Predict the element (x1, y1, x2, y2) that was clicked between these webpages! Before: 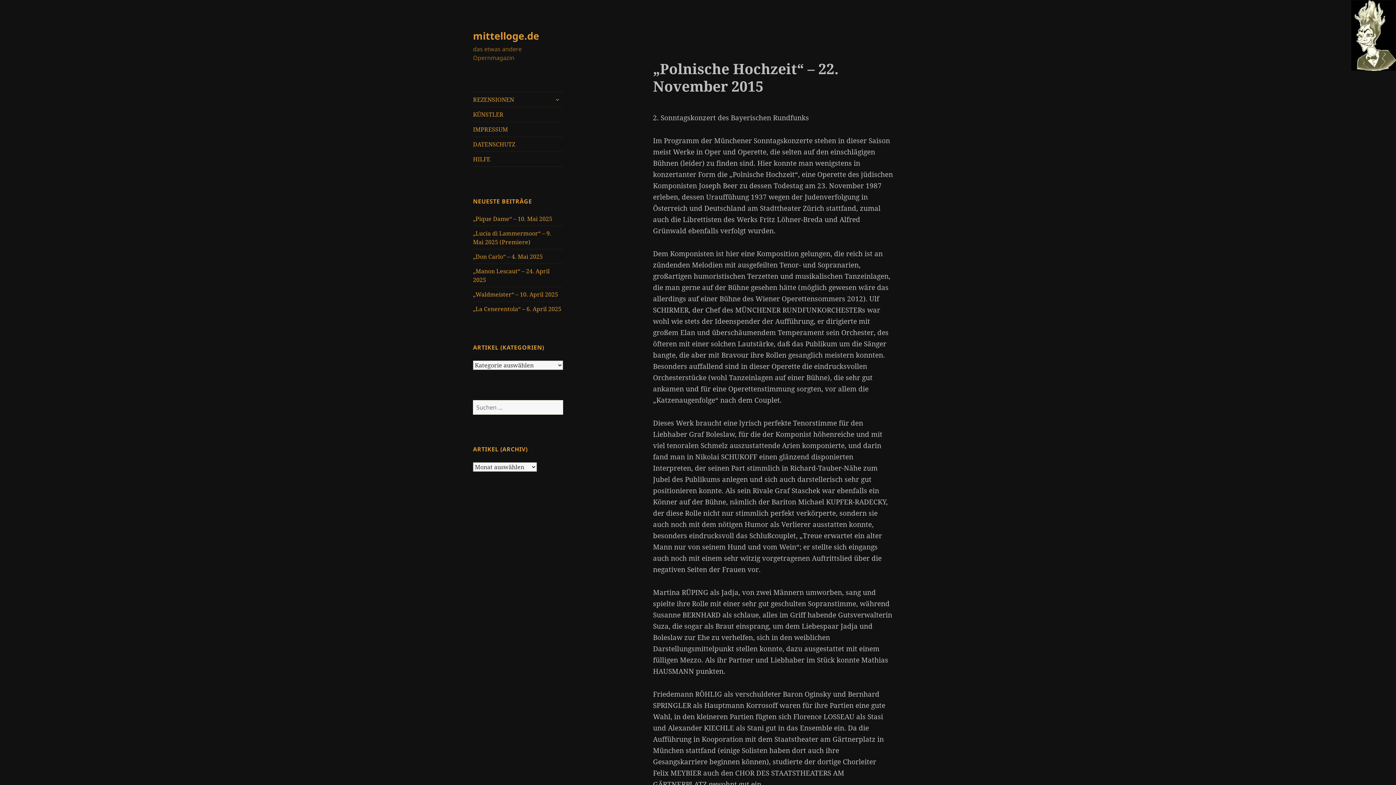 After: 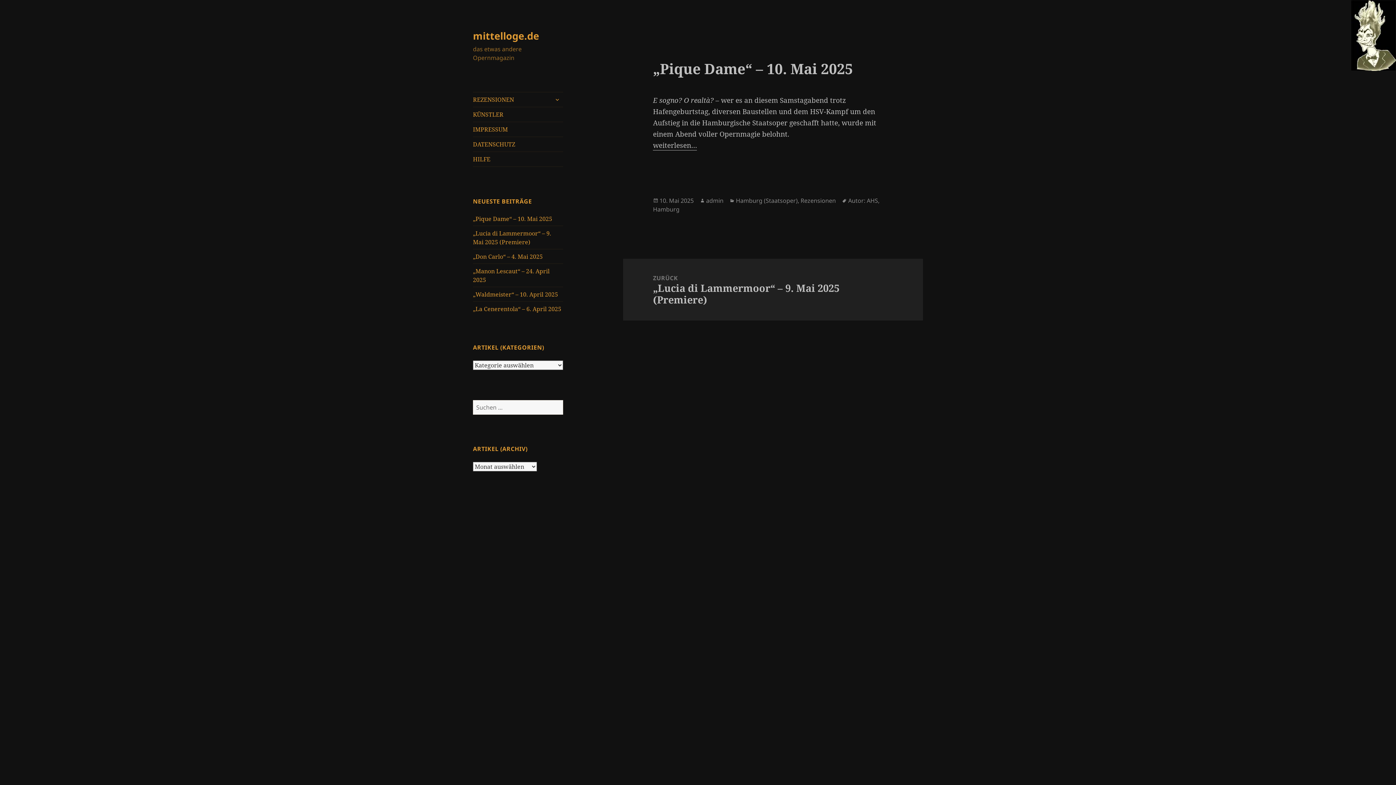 Action: label: „Pique Dame“ – 10. Mai 2025 bbox: (473, 214, 552, 222)